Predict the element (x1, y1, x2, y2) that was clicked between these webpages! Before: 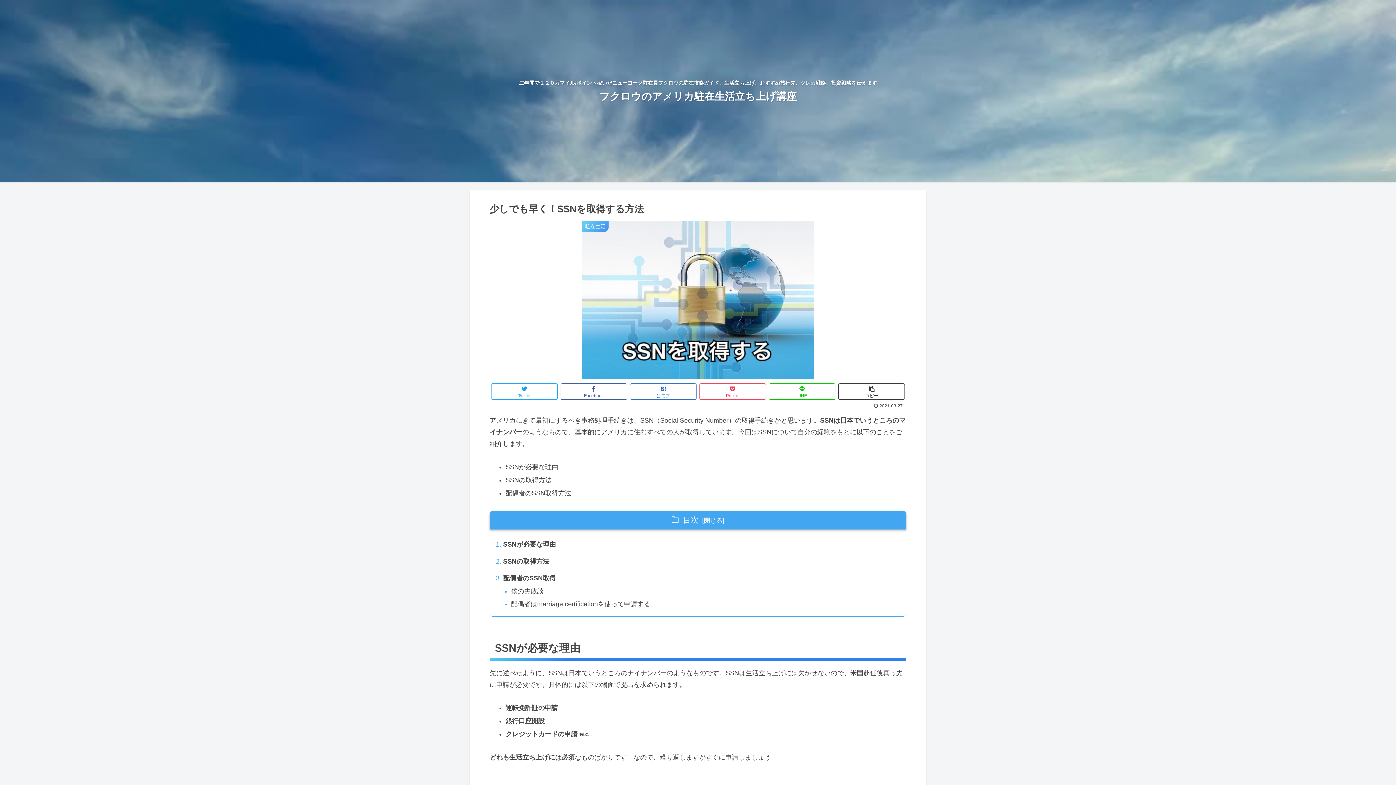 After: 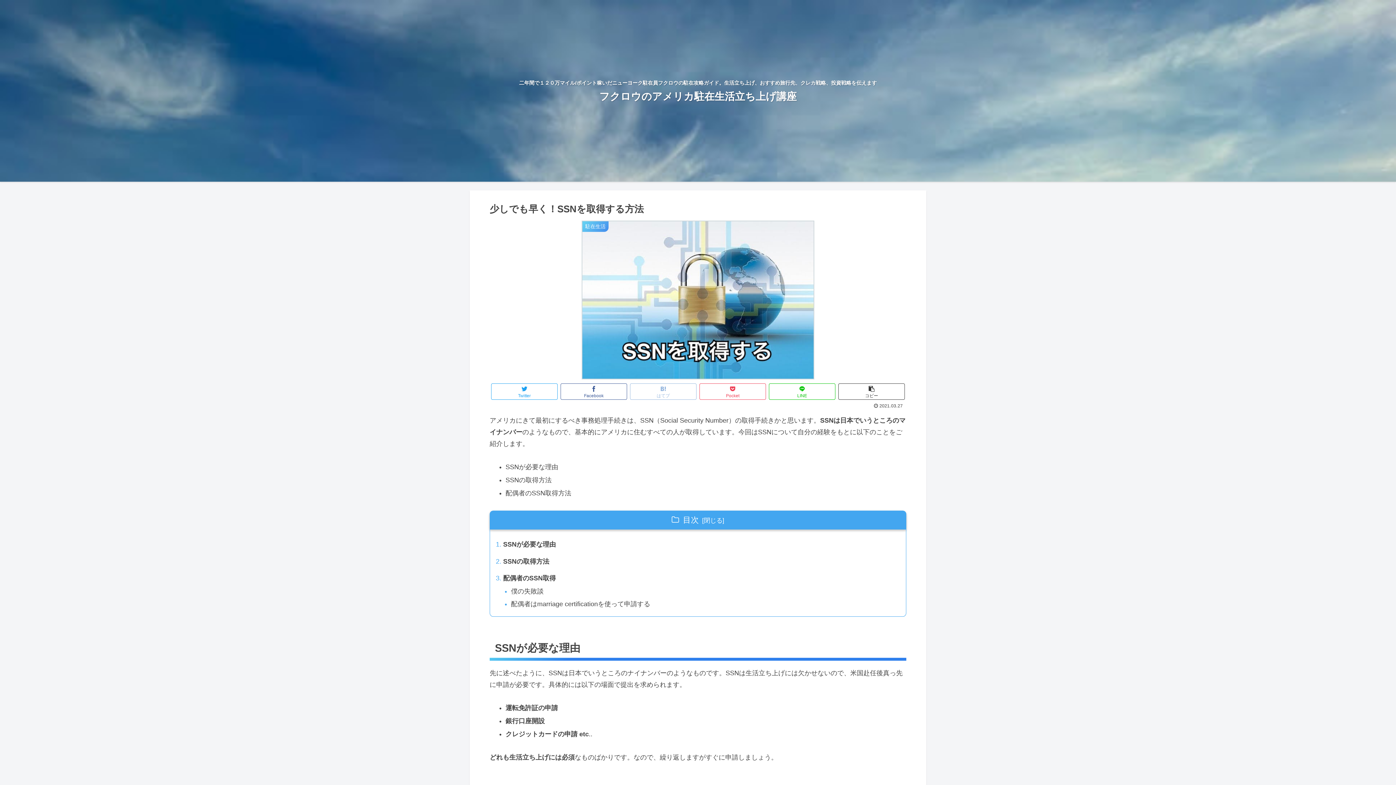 Action: bbox: (630, 383, 696, 400) label: はてブ